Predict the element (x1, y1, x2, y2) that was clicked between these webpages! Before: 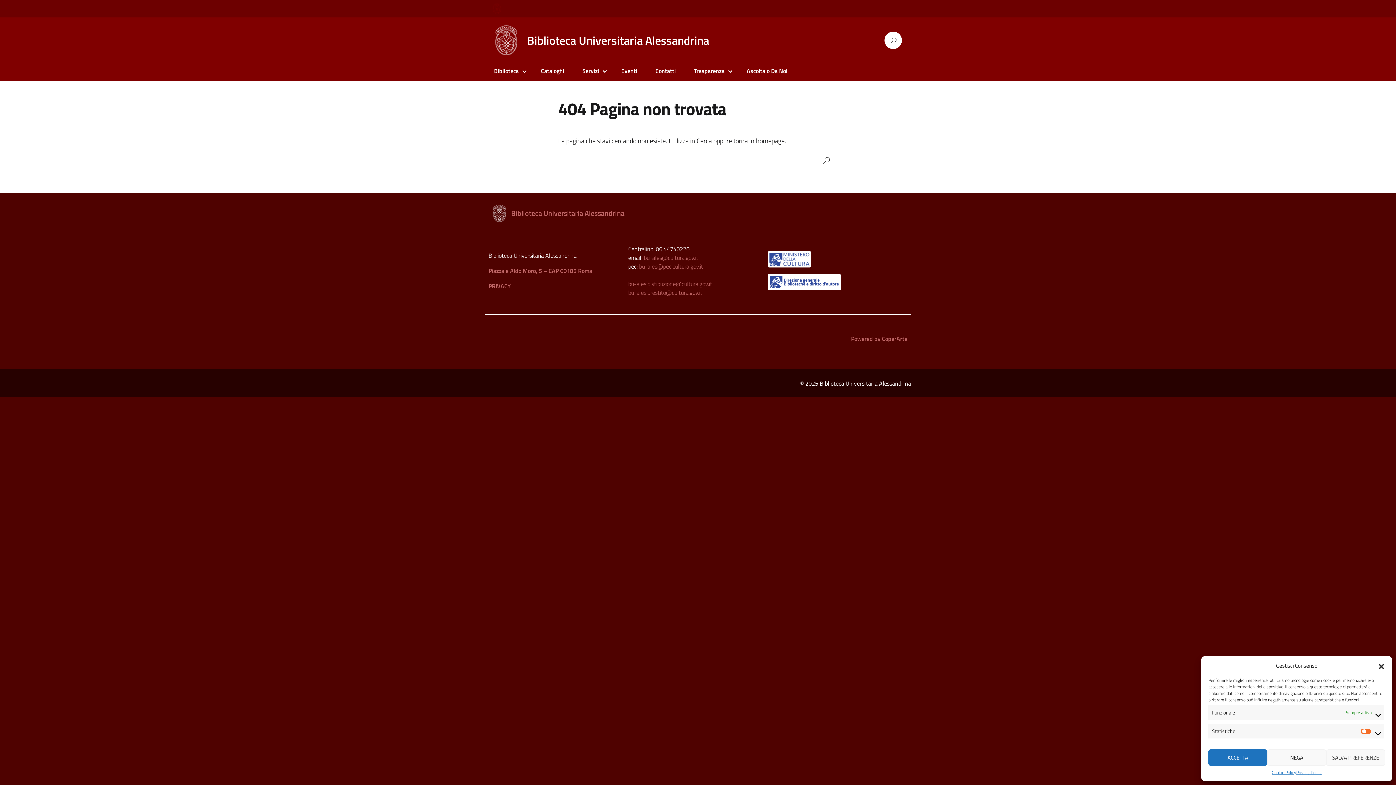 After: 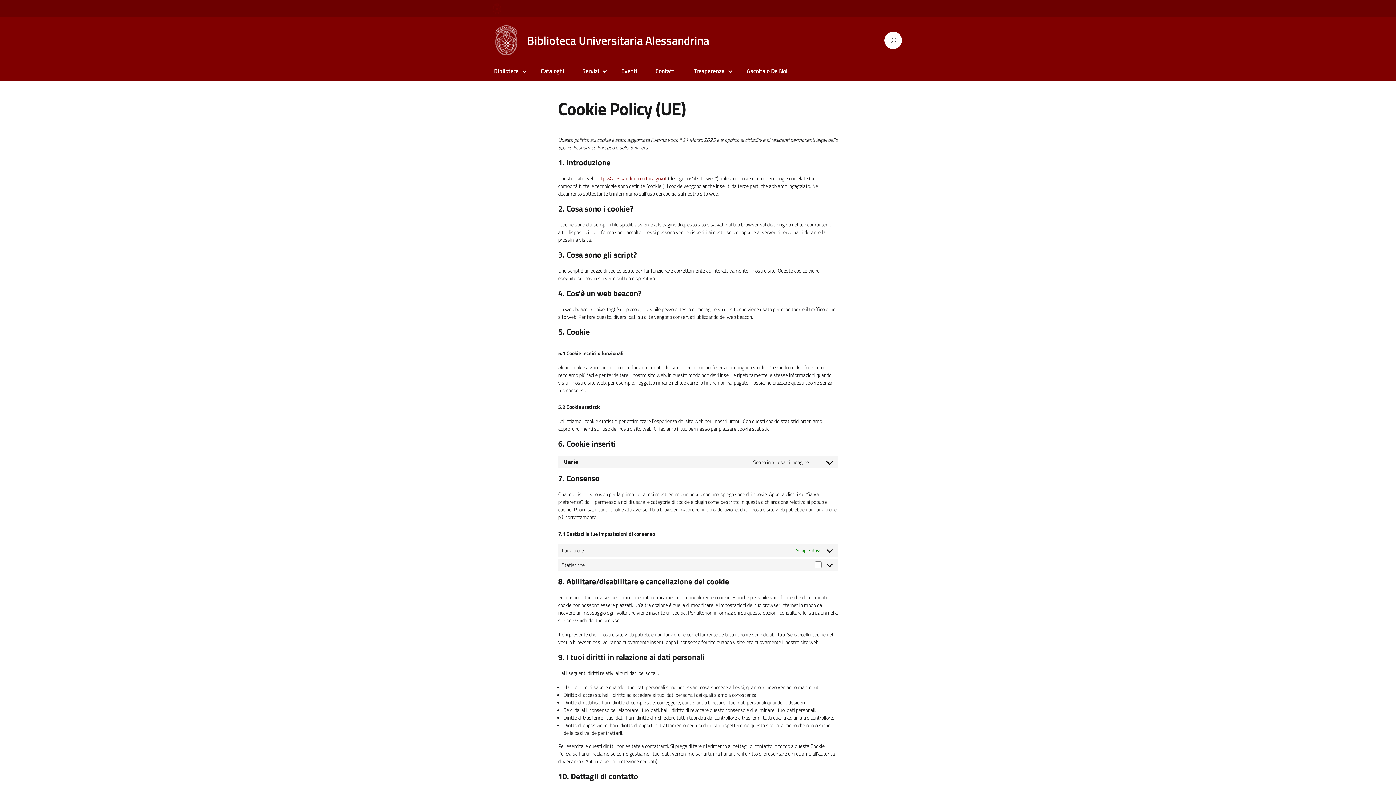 Action: bbox: (1272, 769, 1296, 776) label: Cookie Policy